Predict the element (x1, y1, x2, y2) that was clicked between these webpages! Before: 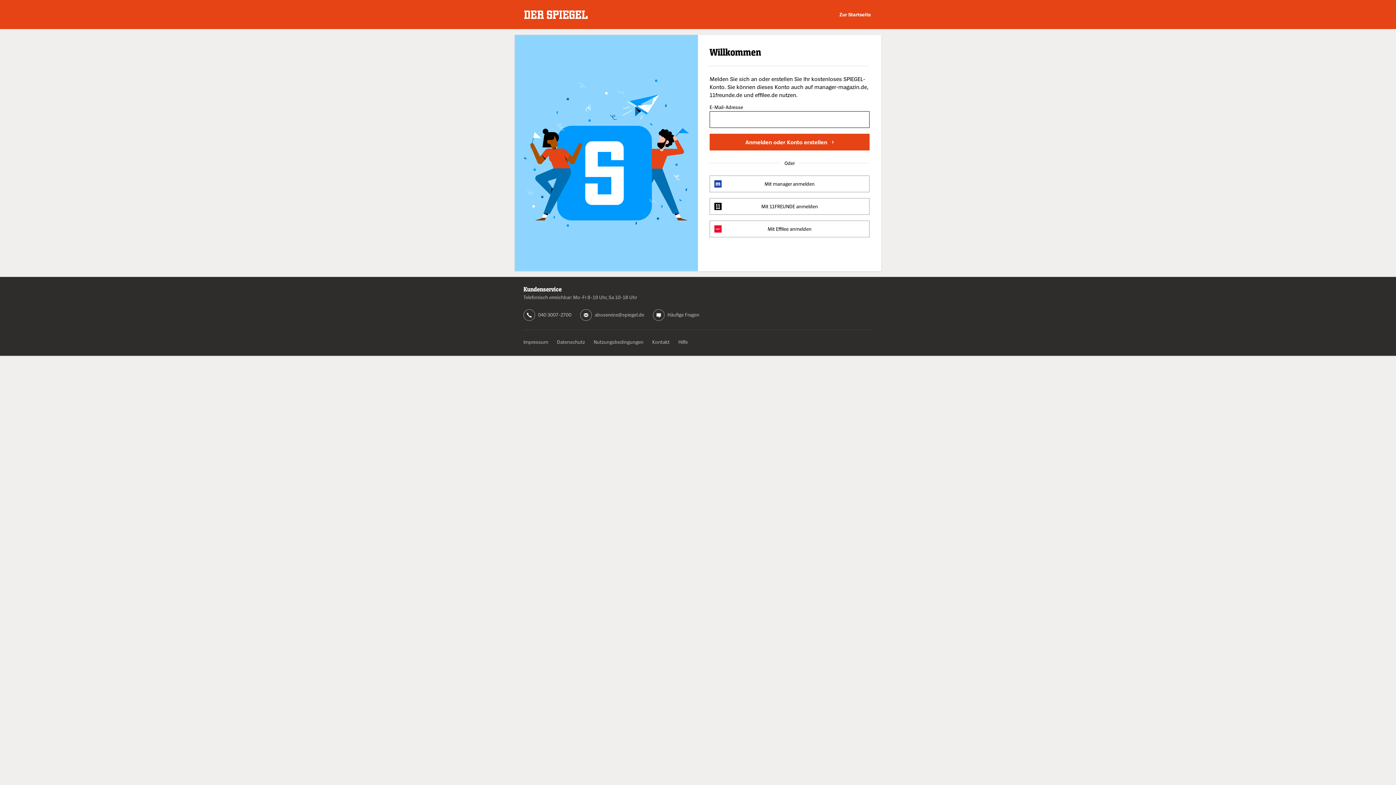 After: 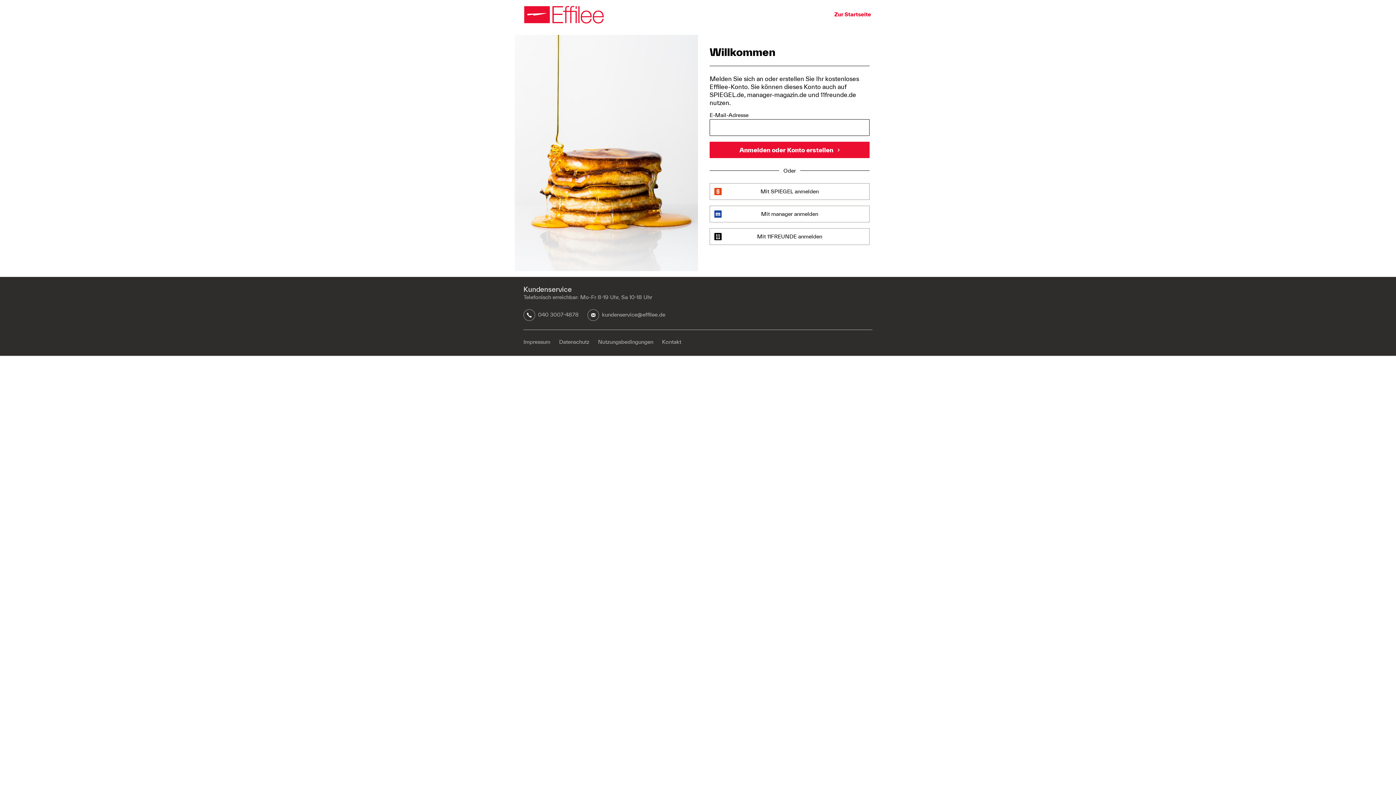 Action: bbox: (709, 220, 869, 237) label: Mit Effilee anmelden